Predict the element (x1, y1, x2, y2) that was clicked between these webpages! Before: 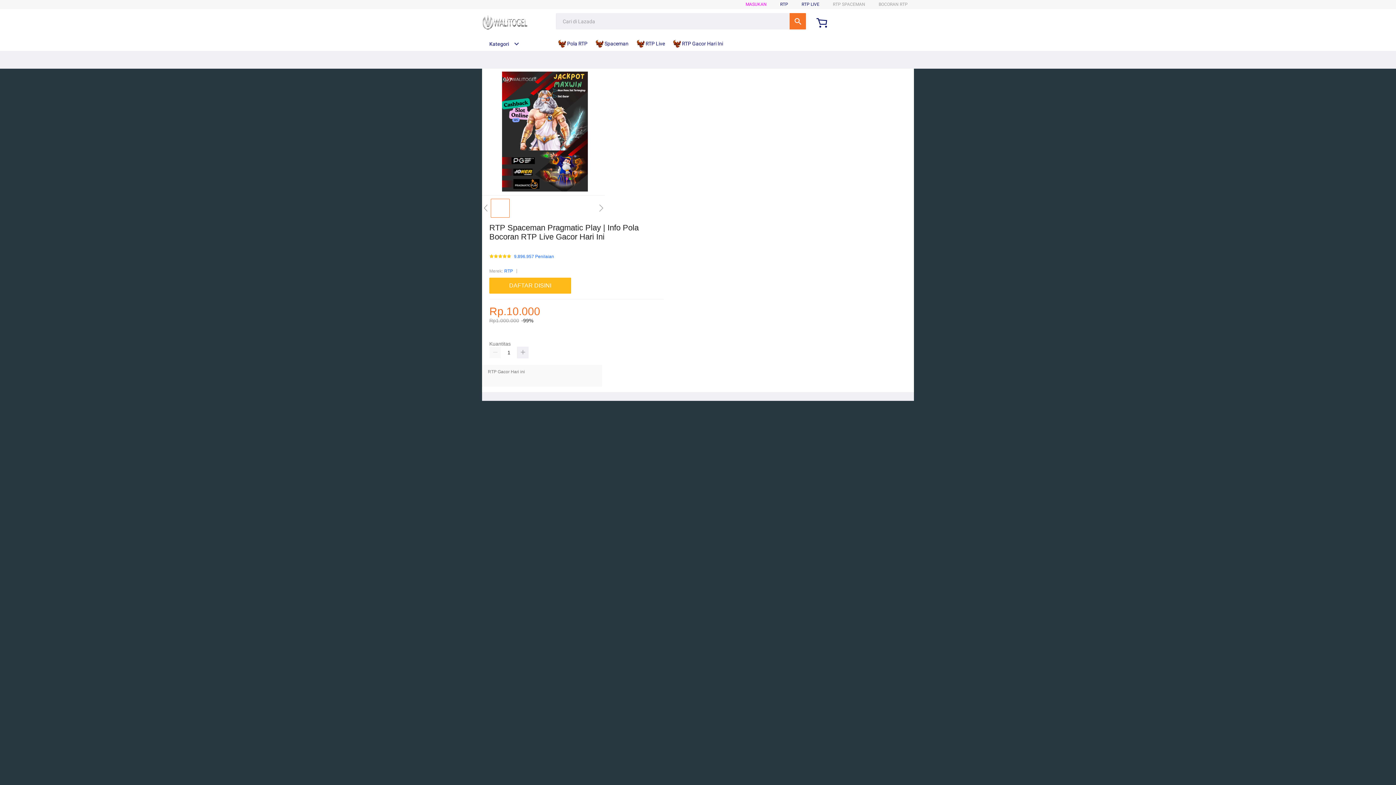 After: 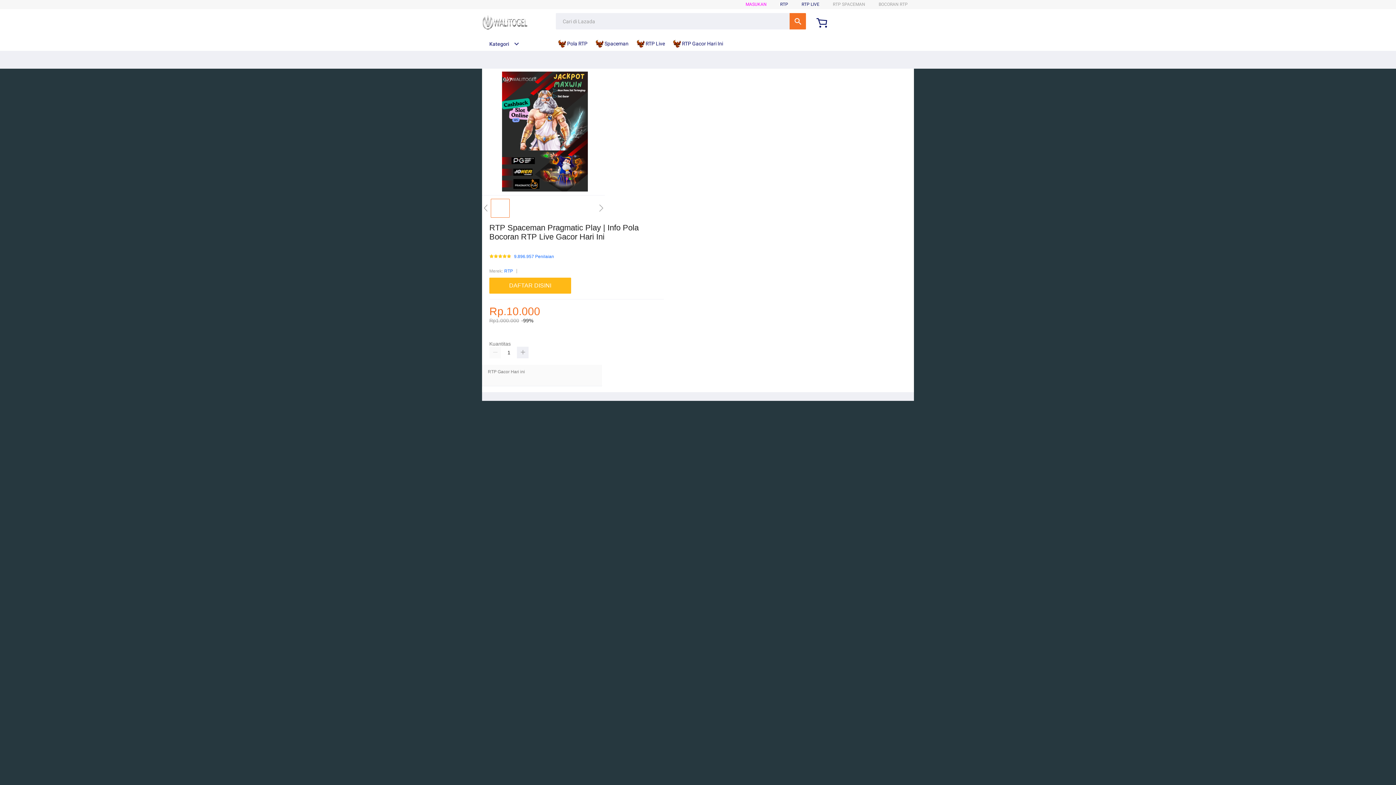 Action: bbox: (482, 15, 528, 30)